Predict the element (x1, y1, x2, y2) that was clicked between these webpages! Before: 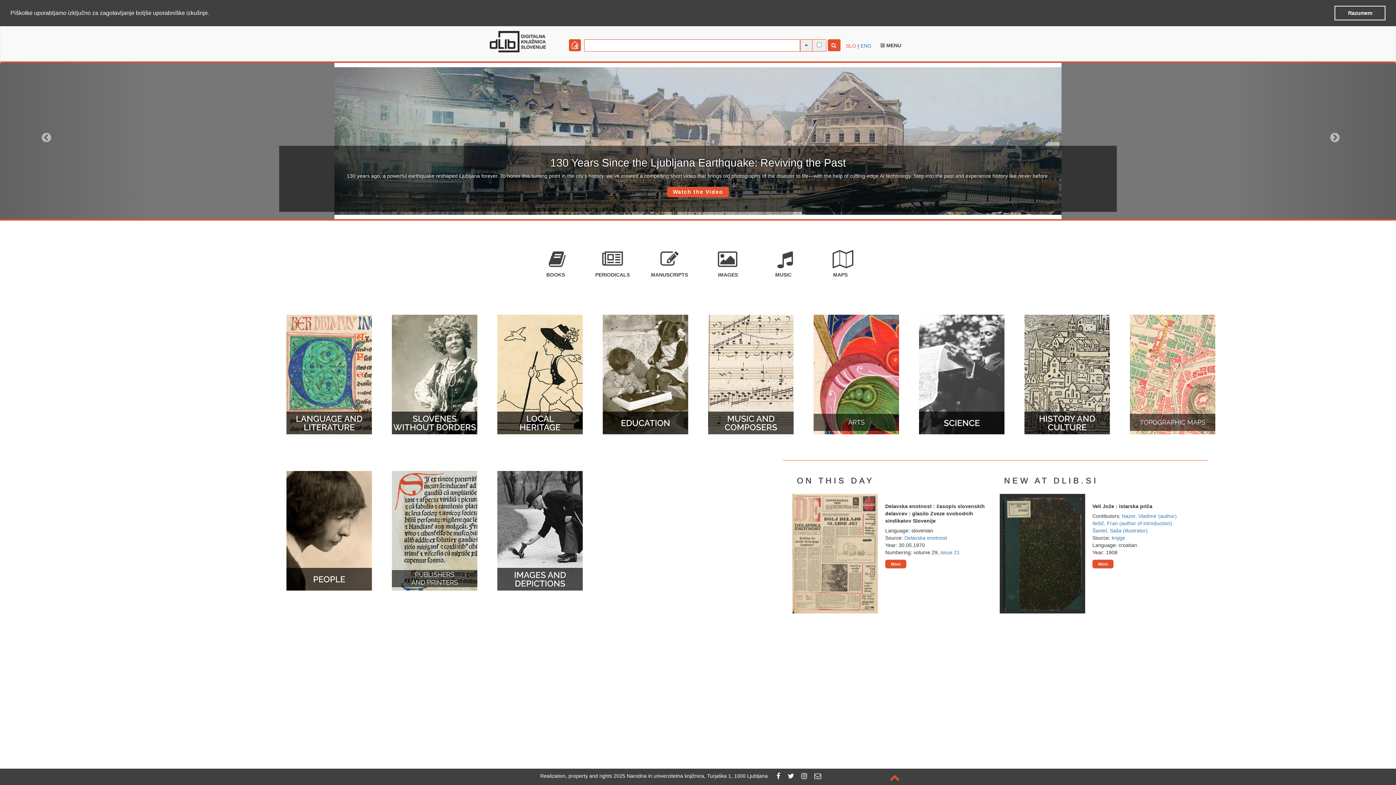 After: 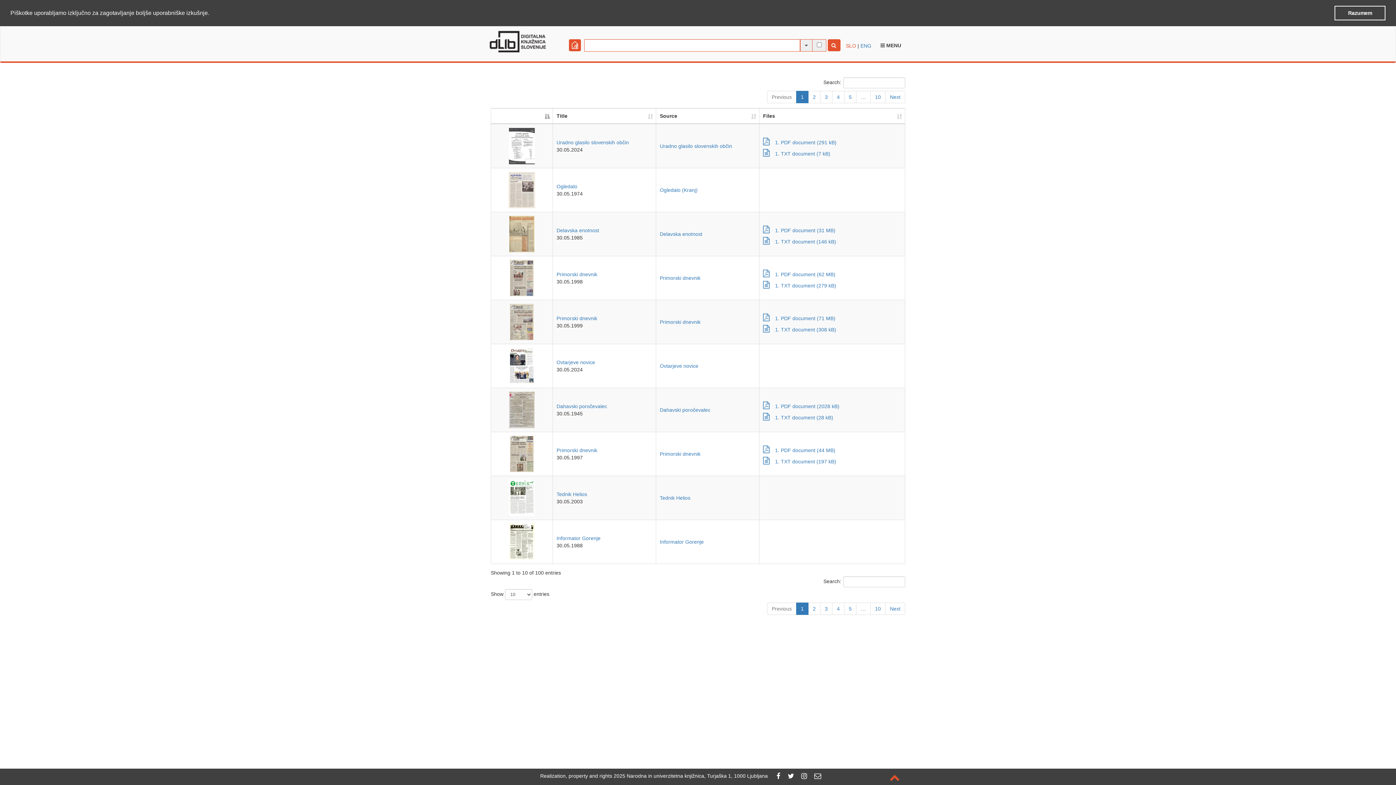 Action: label: More bbox: (885, 559, 906, 568)